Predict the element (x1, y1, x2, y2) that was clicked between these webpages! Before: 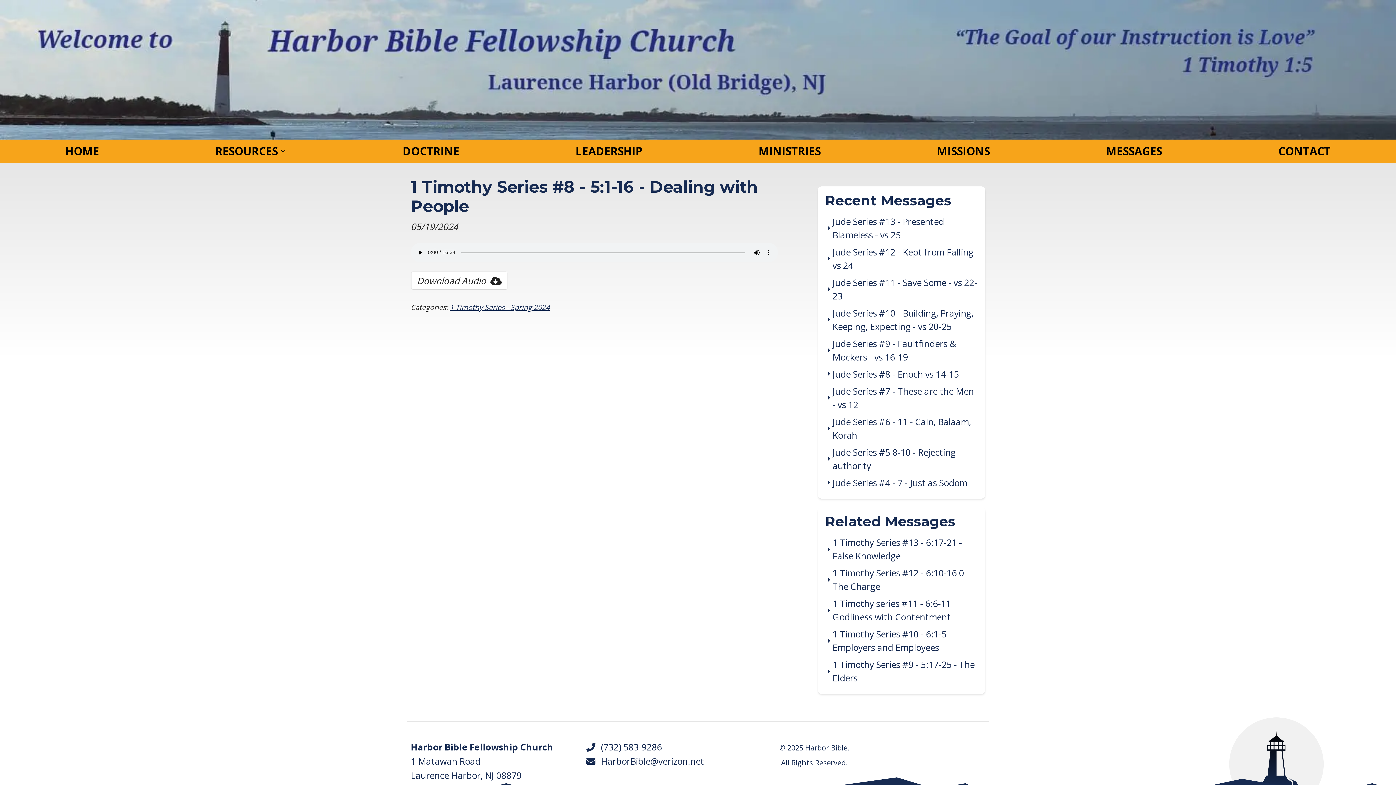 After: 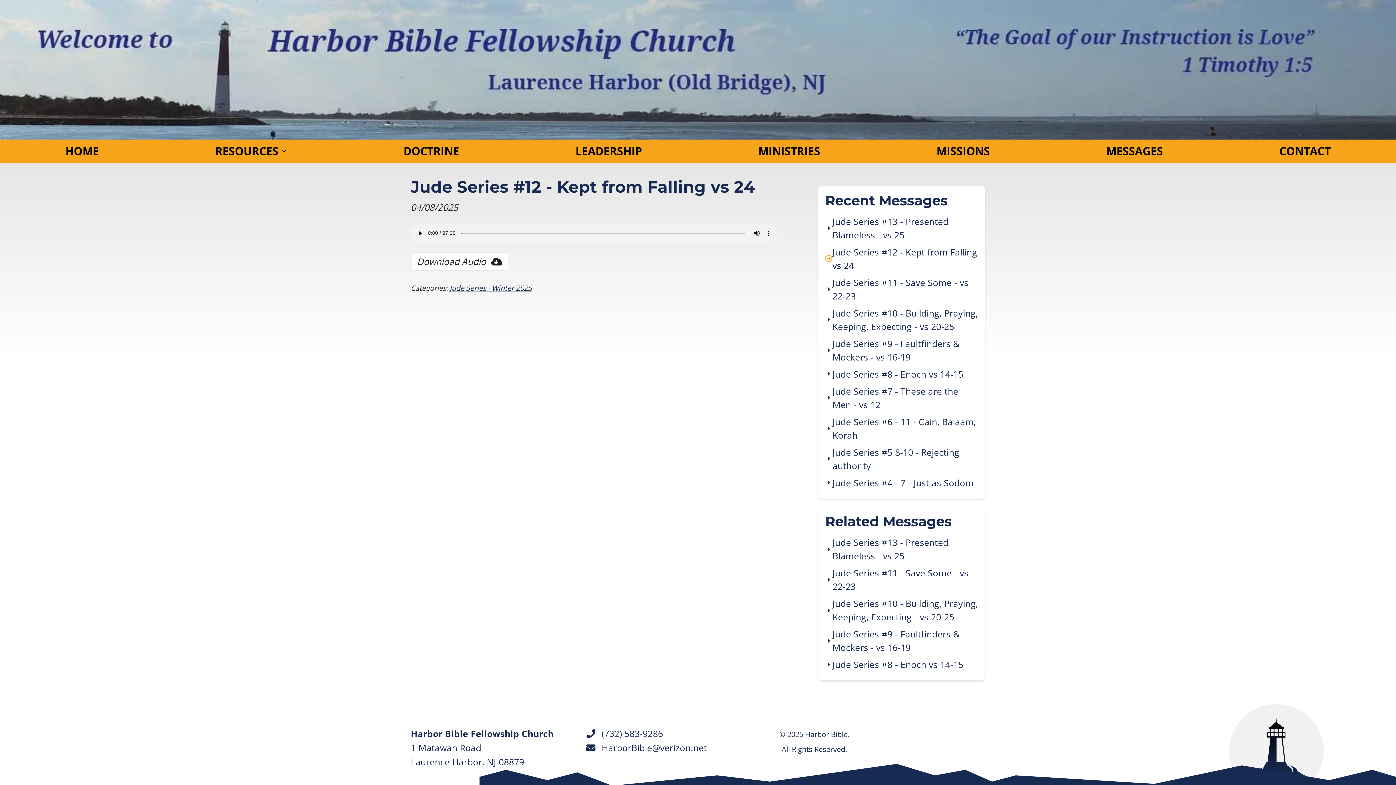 Action: bbox: (825, 243, 978, 274) label: Jude Series #12 - Kept from Falling vs 24